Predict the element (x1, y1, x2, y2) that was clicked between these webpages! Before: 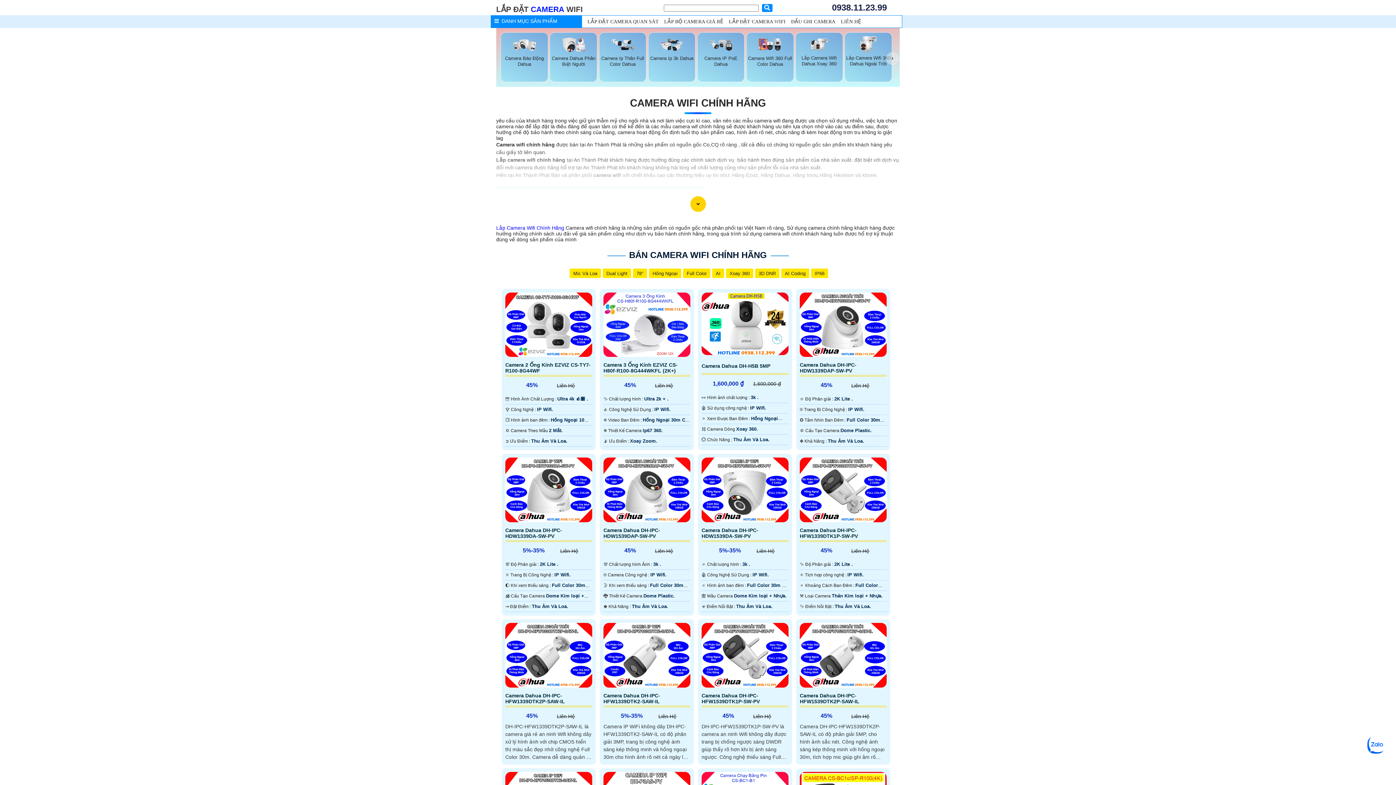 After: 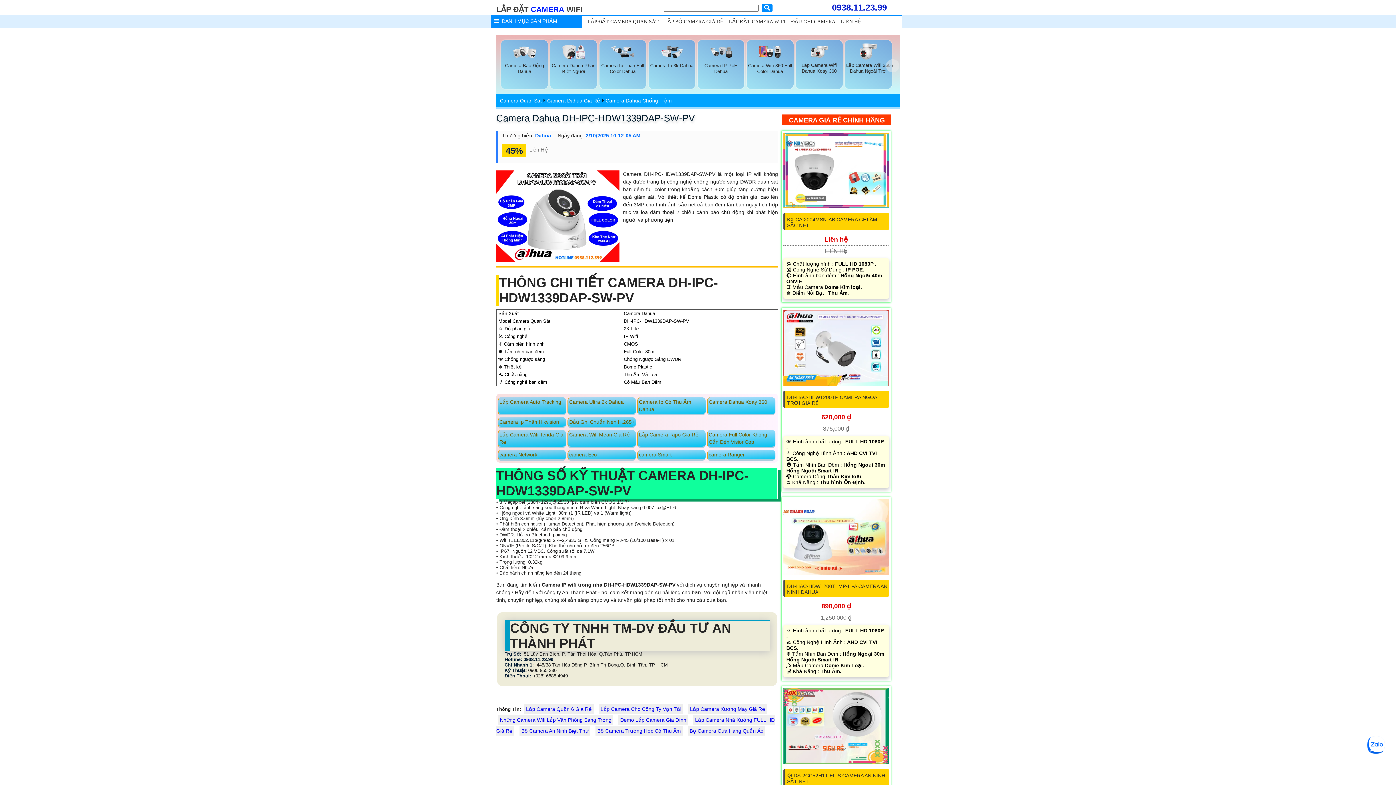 Action: bbox: (799, 292, 886, 357)